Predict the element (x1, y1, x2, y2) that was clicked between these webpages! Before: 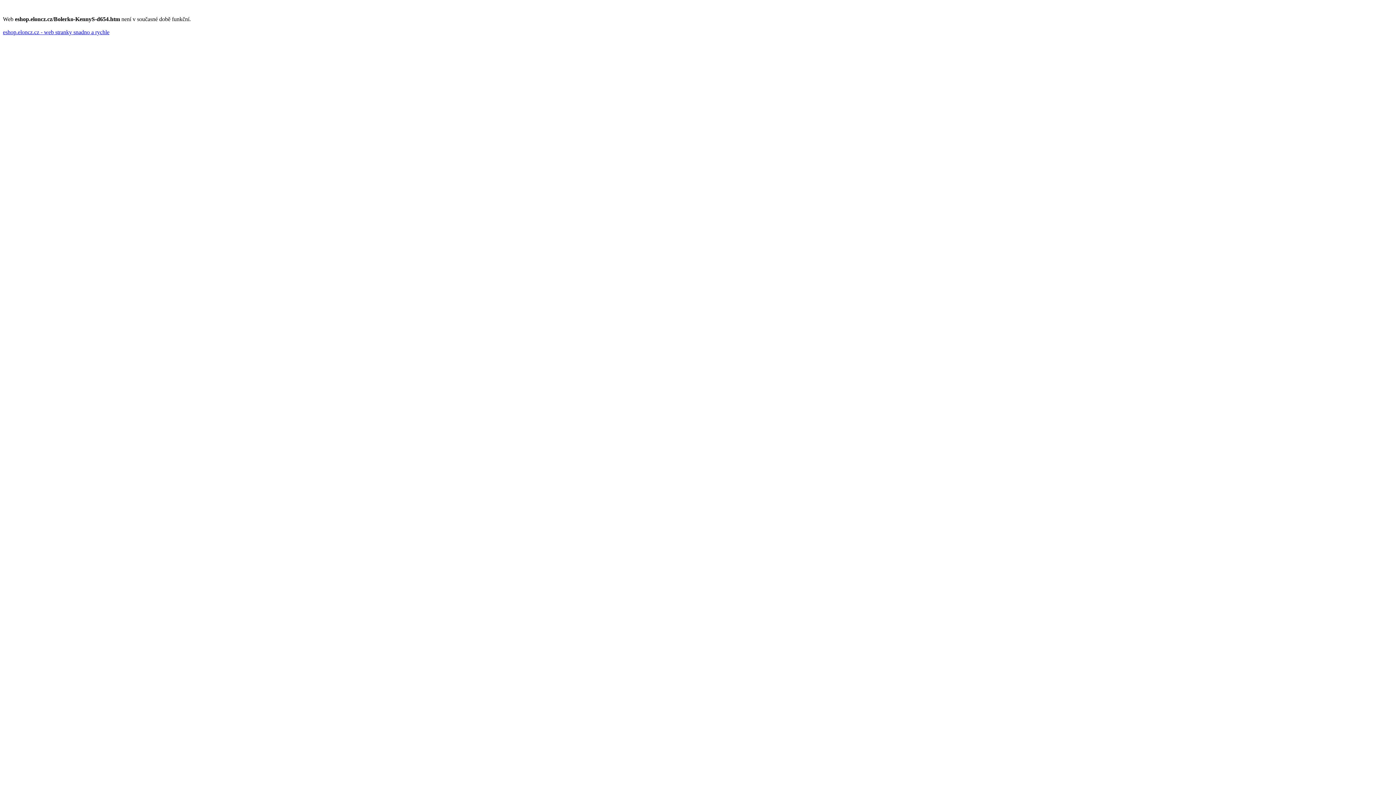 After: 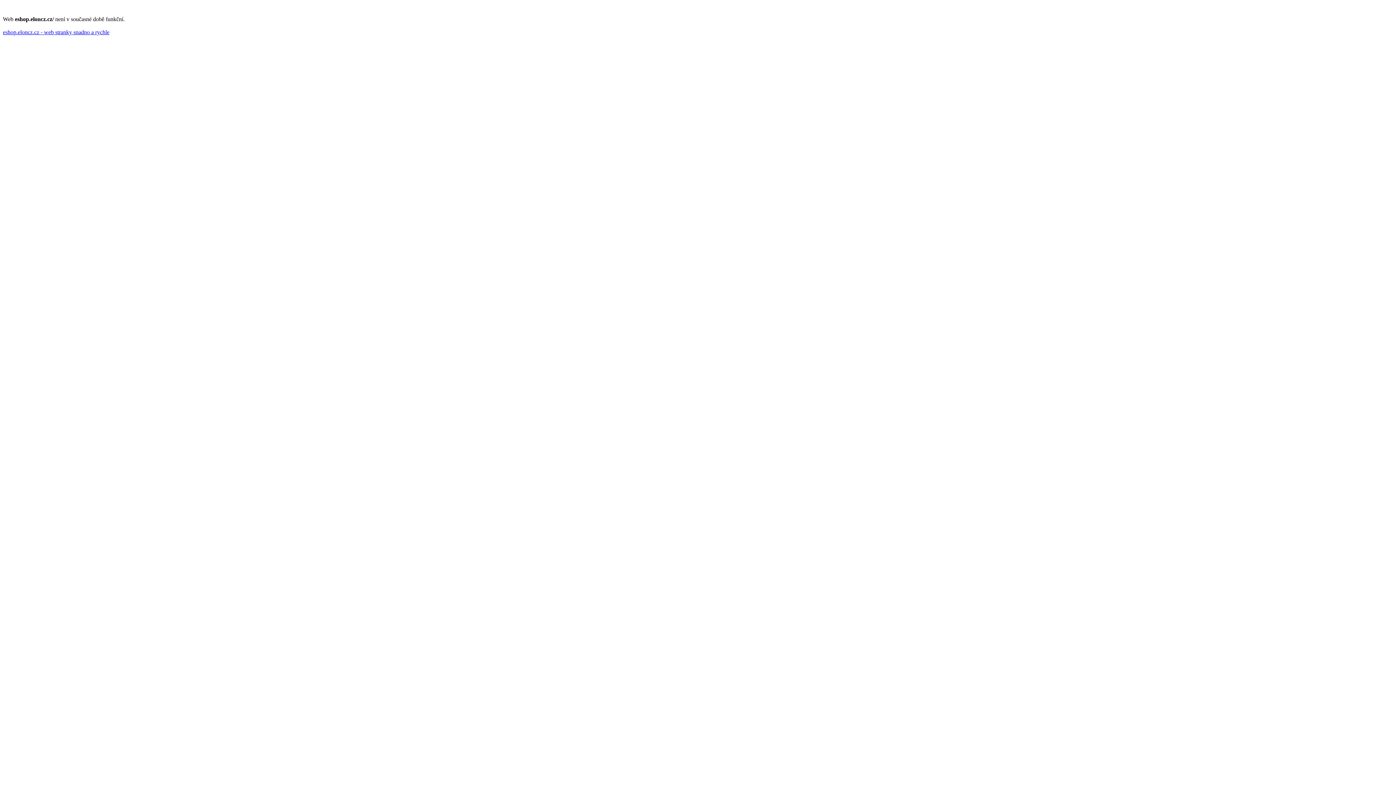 Action: bbox: (2, 29, 109, 35) label: eshop.eloncz.cz - web stranky snadno a rychle